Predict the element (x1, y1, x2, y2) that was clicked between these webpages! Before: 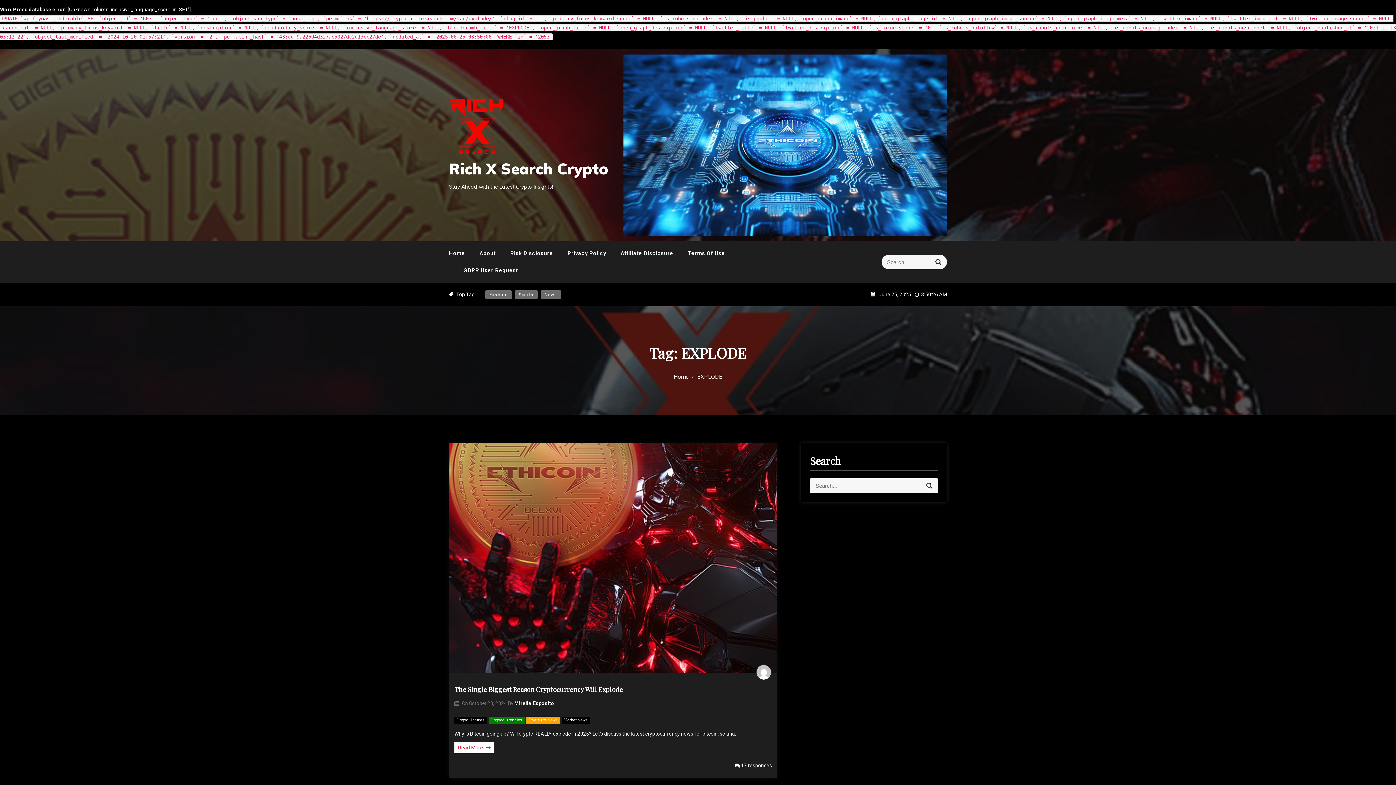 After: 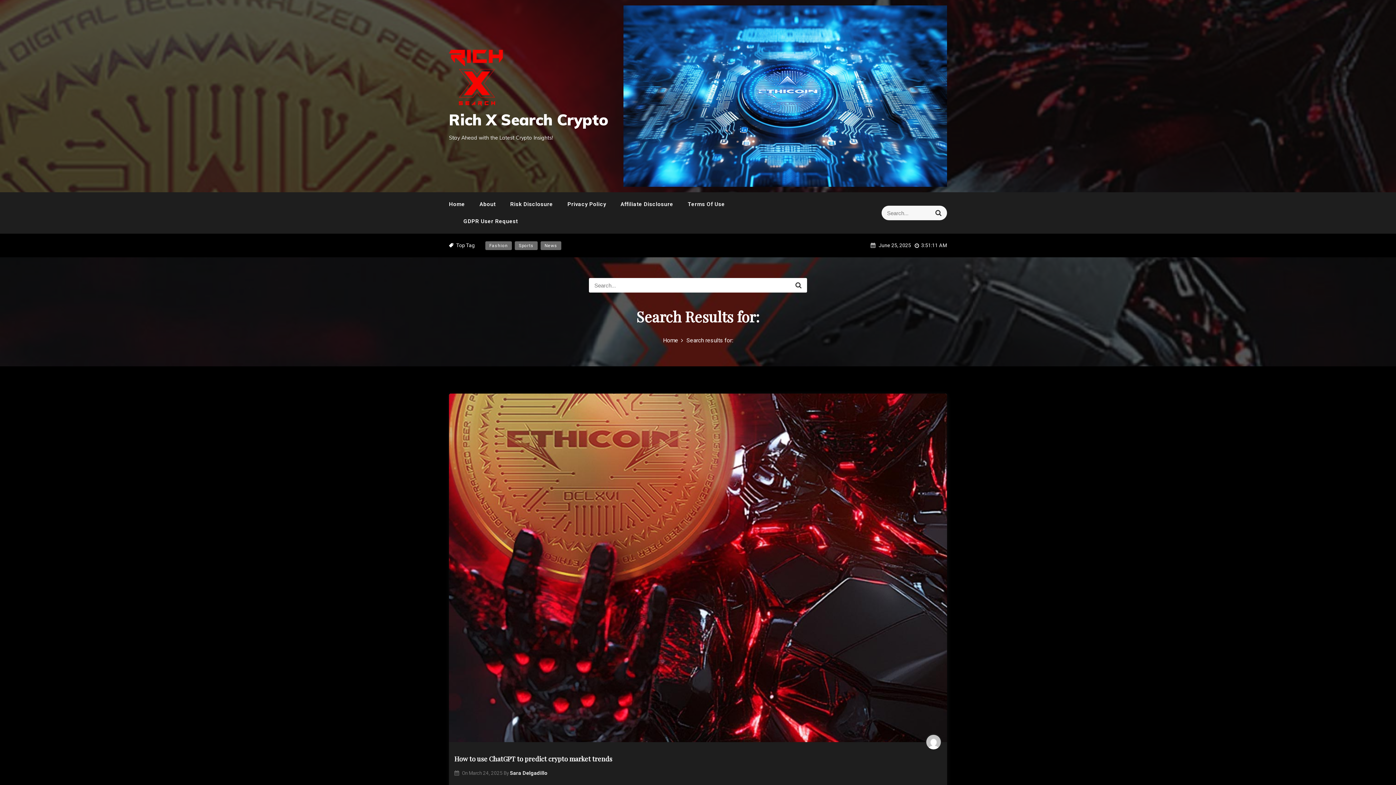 Action: label: Search bbox: (930, 255, 947, 269)